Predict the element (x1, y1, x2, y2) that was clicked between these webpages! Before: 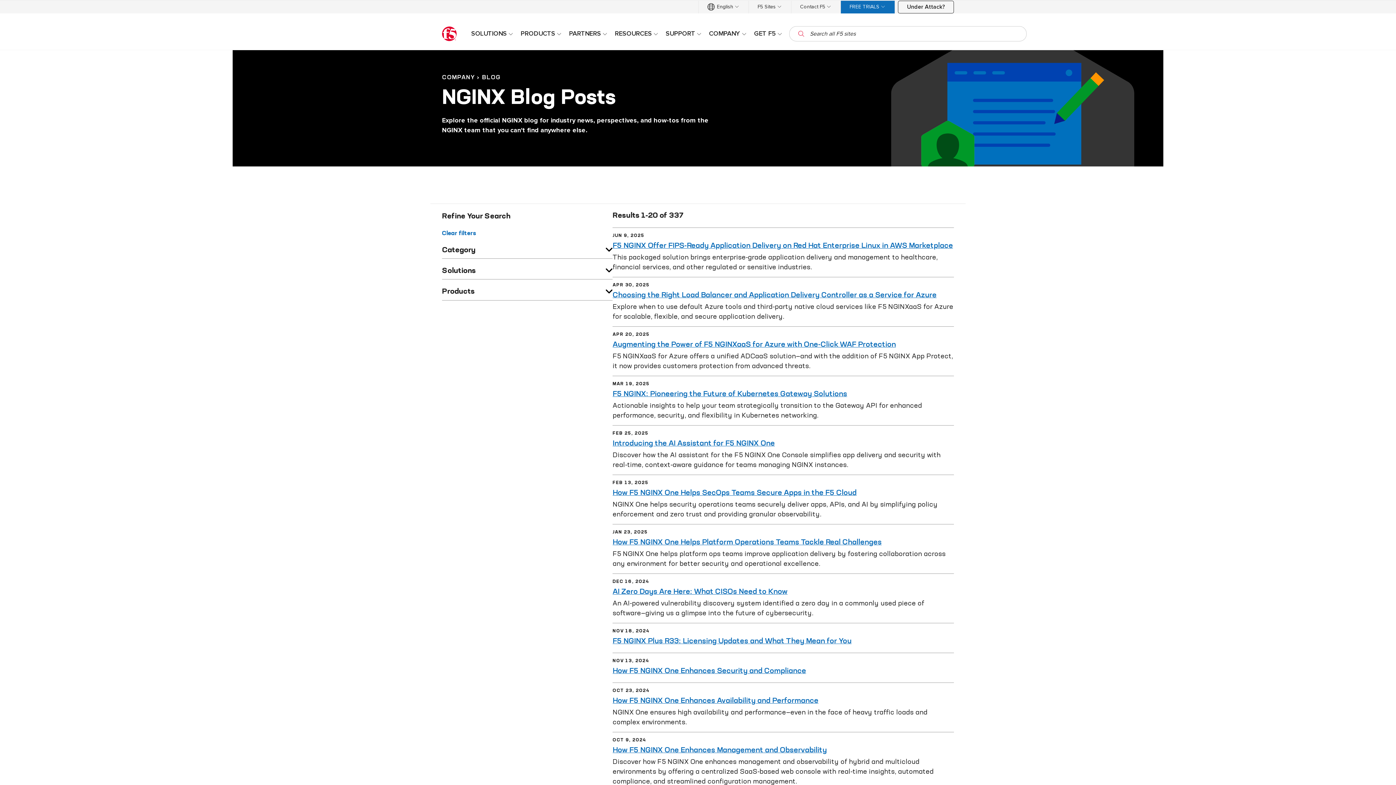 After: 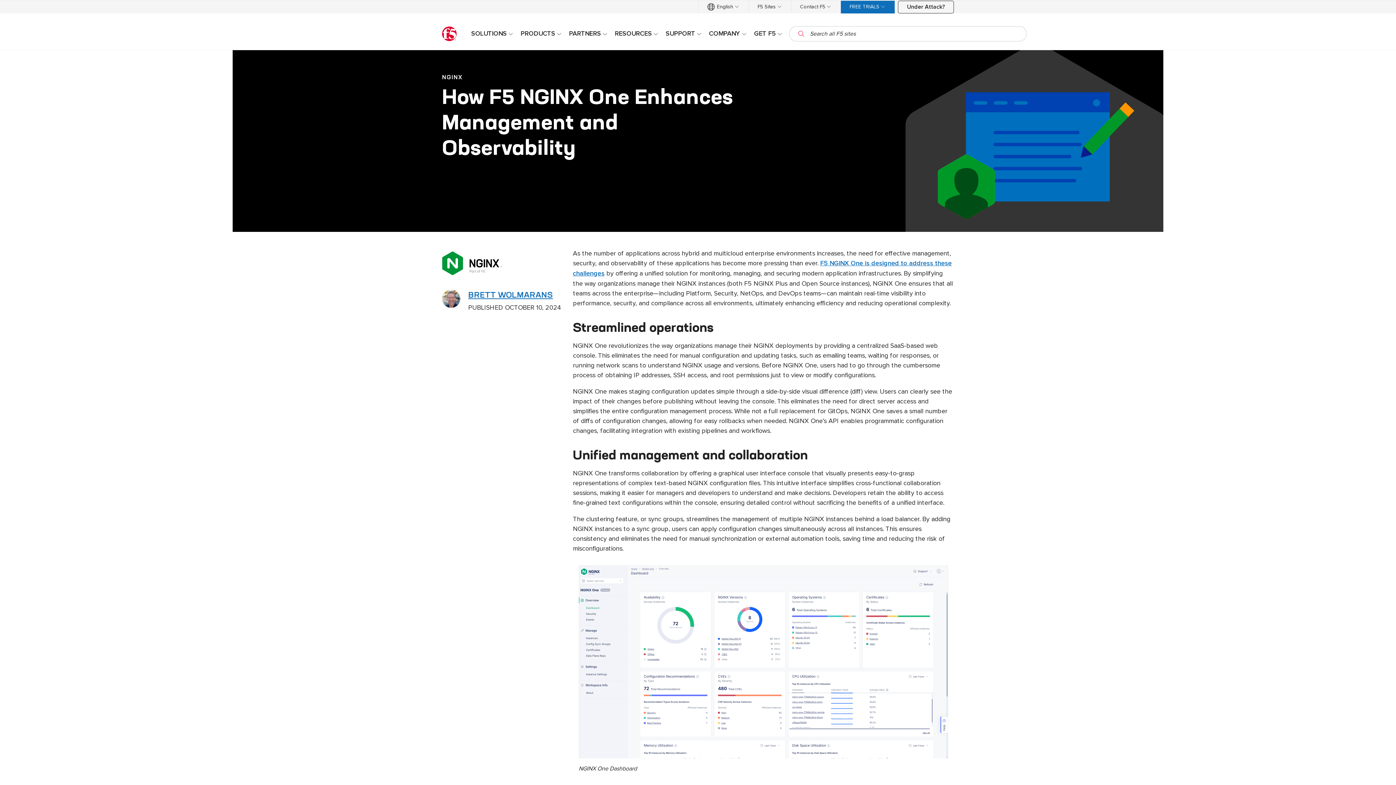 Action: label: How F5 NGINX One Enhances Management and Observability bbox: (612, 745, 827, 754)